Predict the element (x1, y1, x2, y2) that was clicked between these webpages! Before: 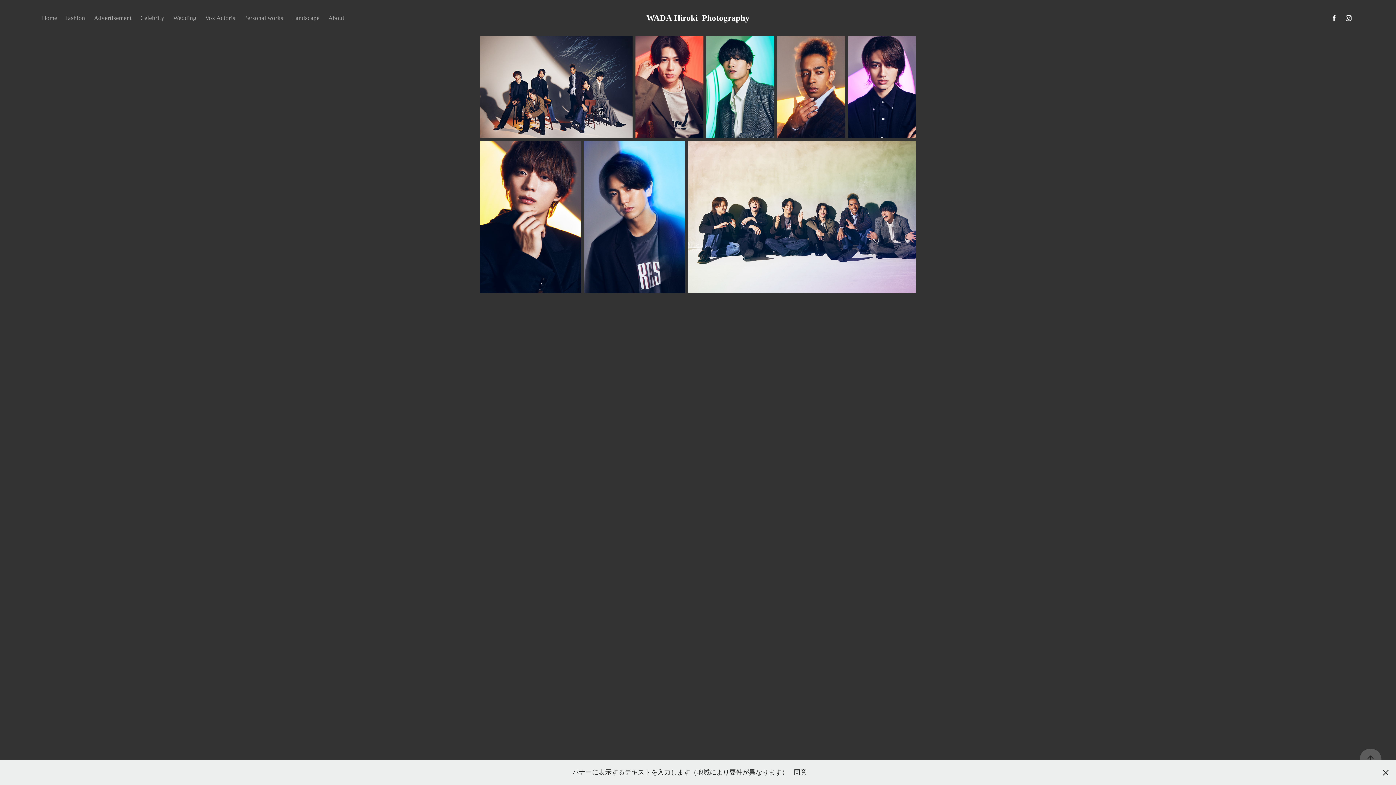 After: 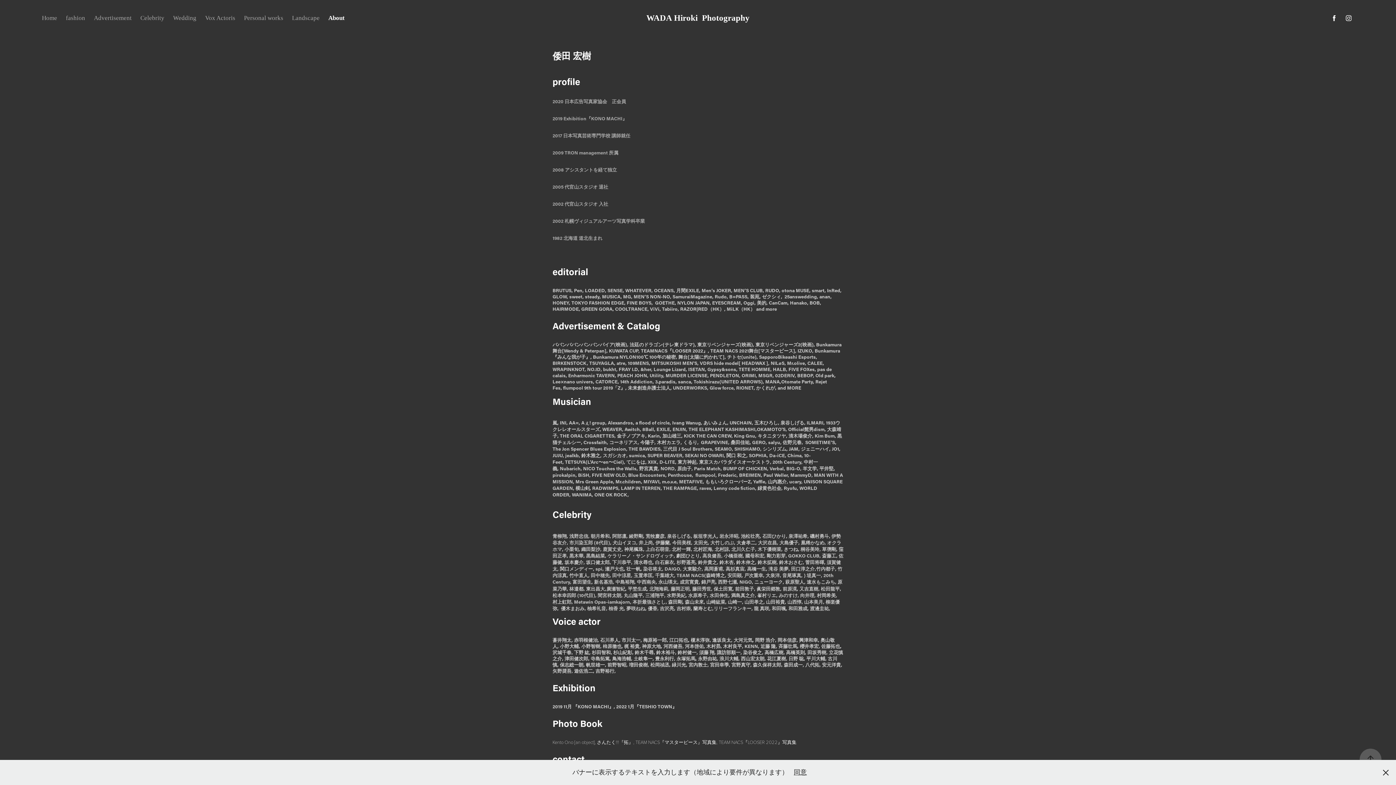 Action: bbox: (328, 14, 344, 21) label: About